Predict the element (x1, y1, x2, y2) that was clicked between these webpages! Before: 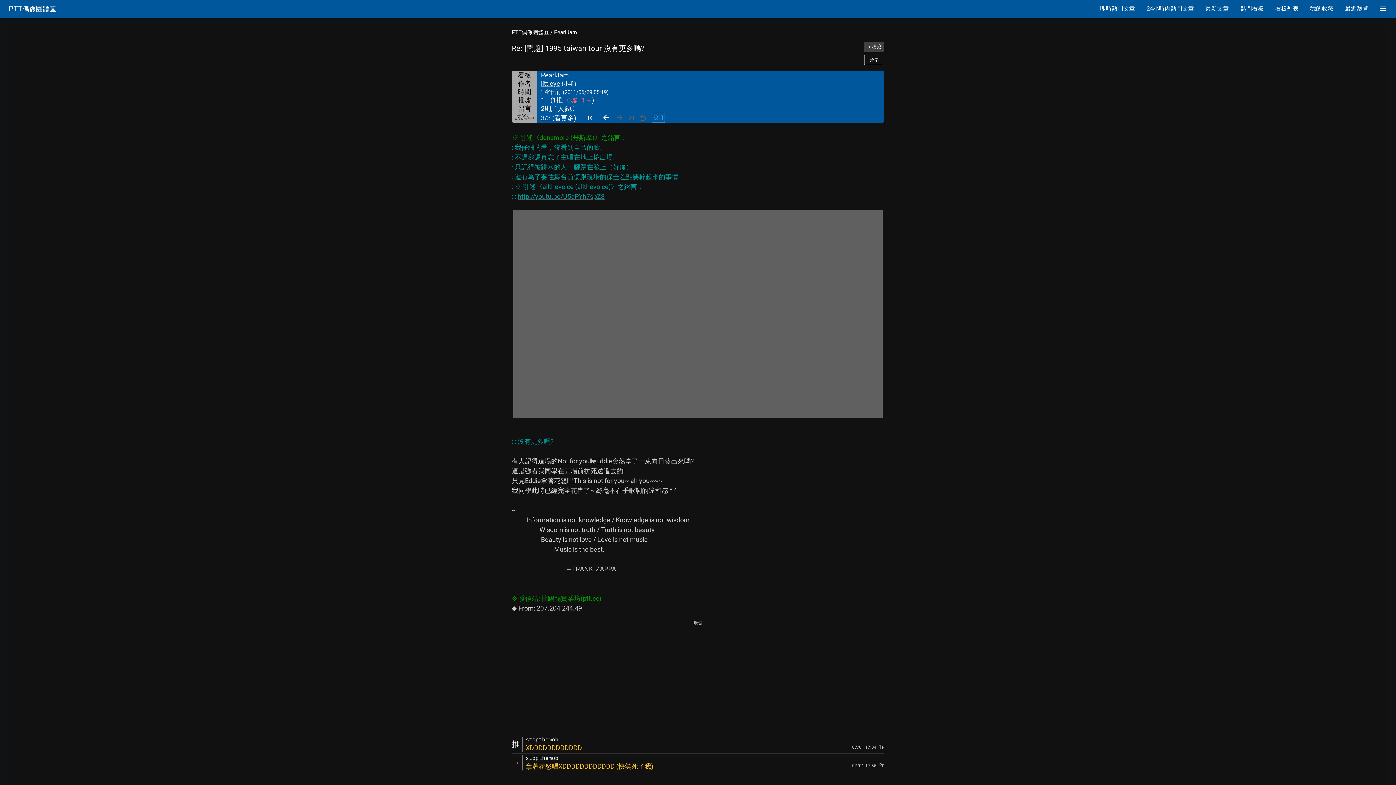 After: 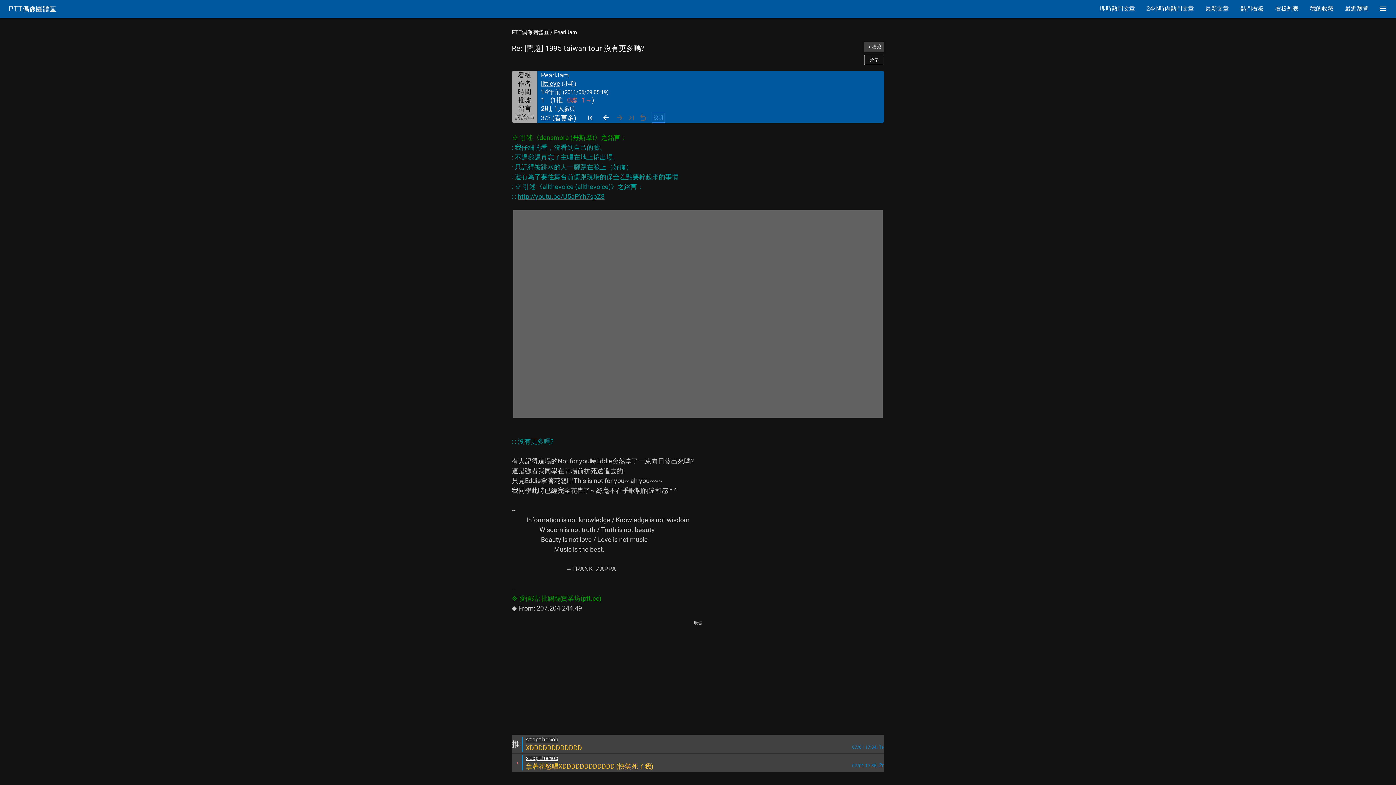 Action: label: stopthemob bbox: (525, 755, 558, 762)